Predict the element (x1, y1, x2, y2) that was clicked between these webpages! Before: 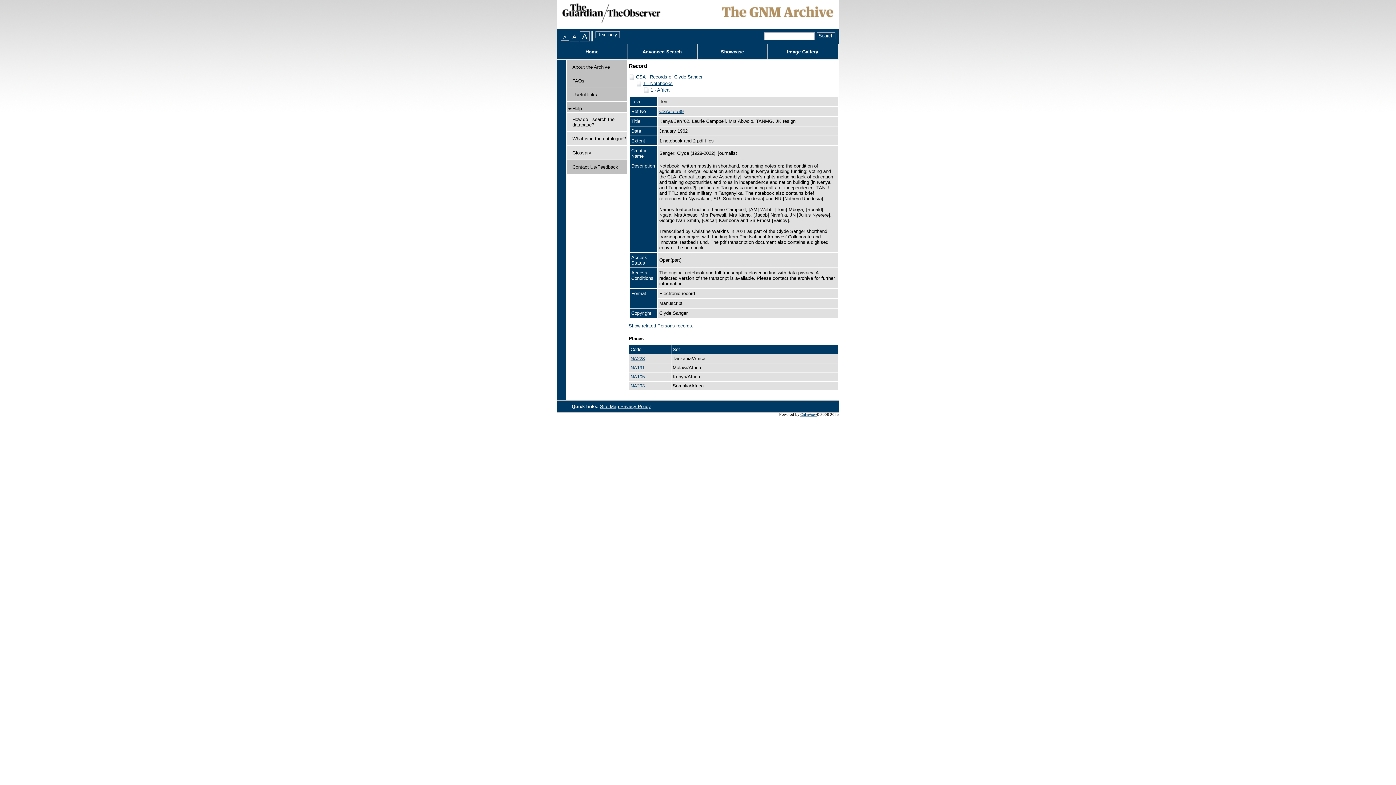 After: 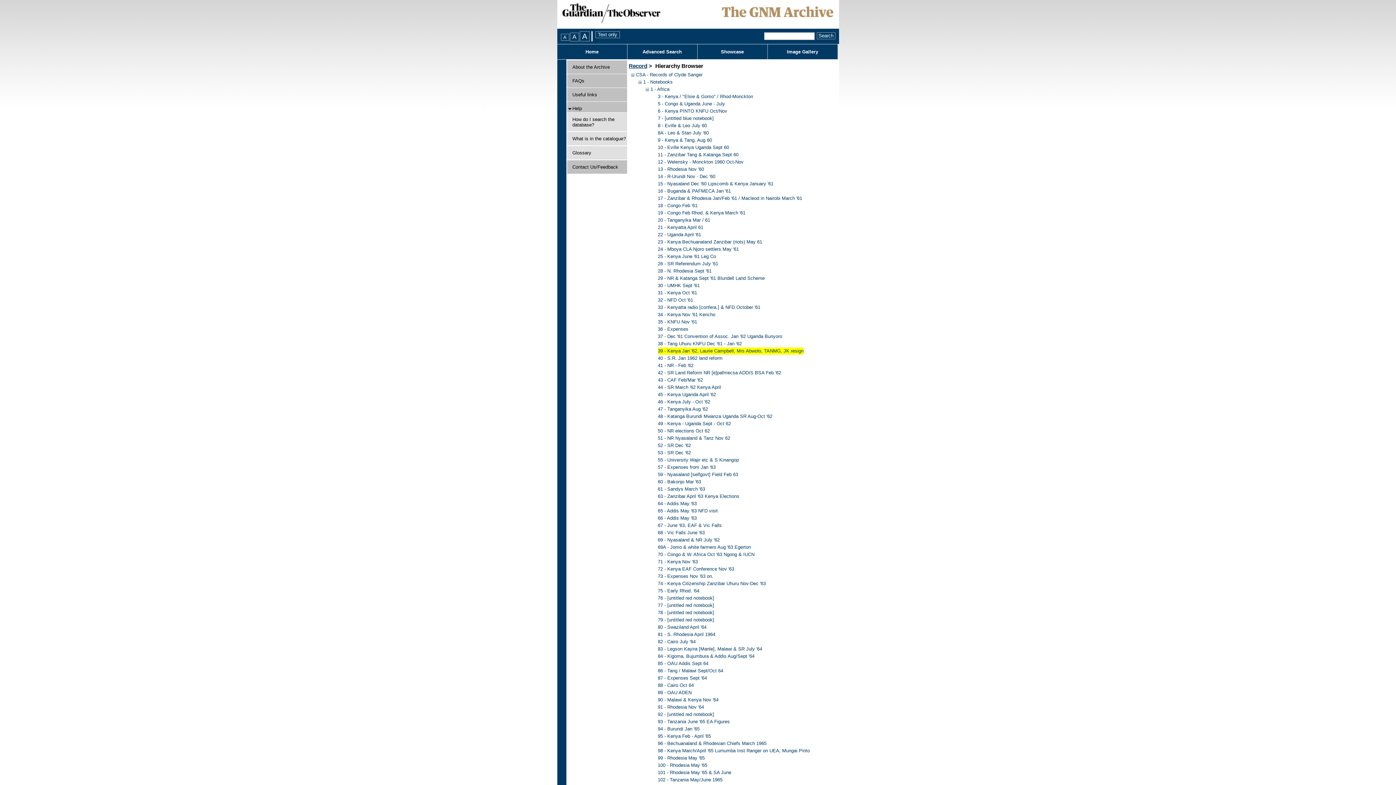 Action: bbox: (659, 108, 683, 114) label: CSA/1/1/39